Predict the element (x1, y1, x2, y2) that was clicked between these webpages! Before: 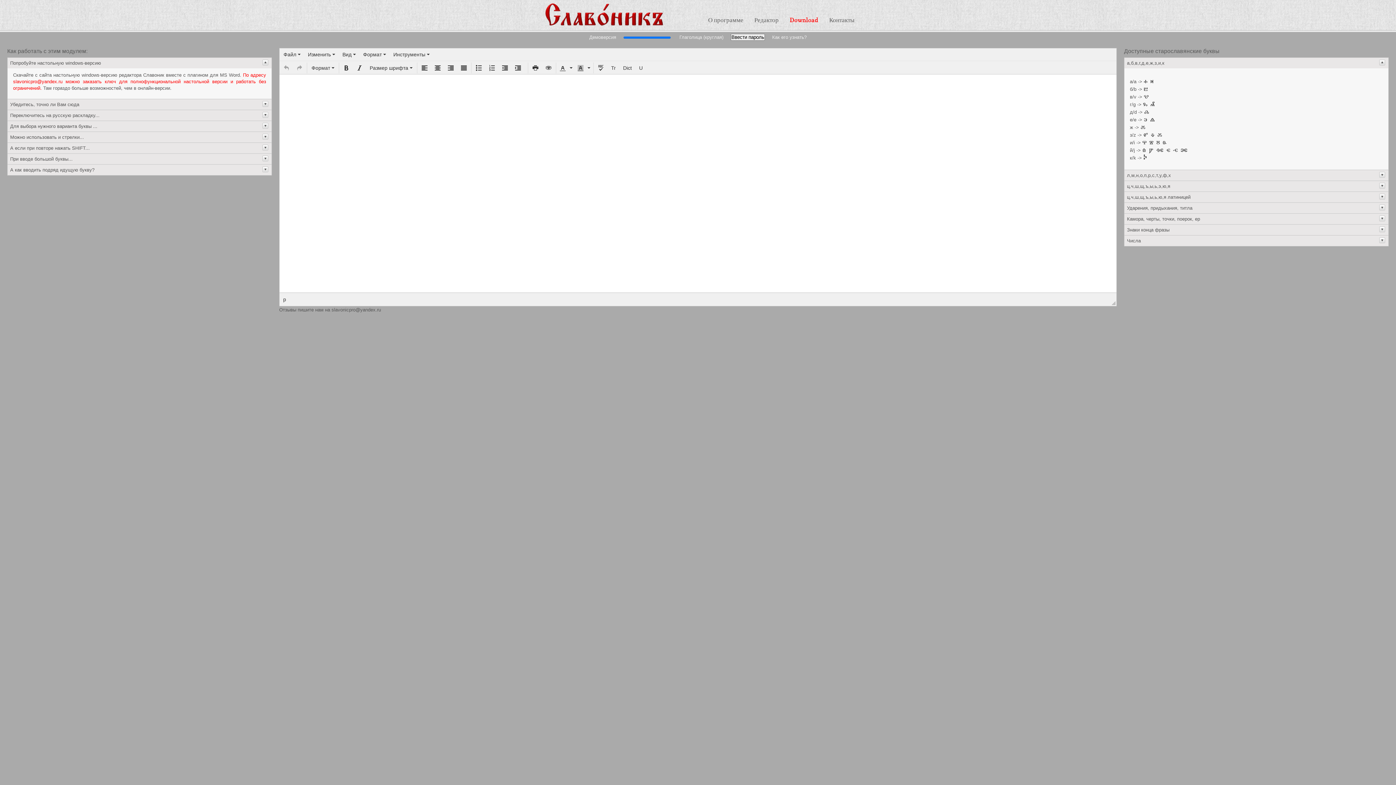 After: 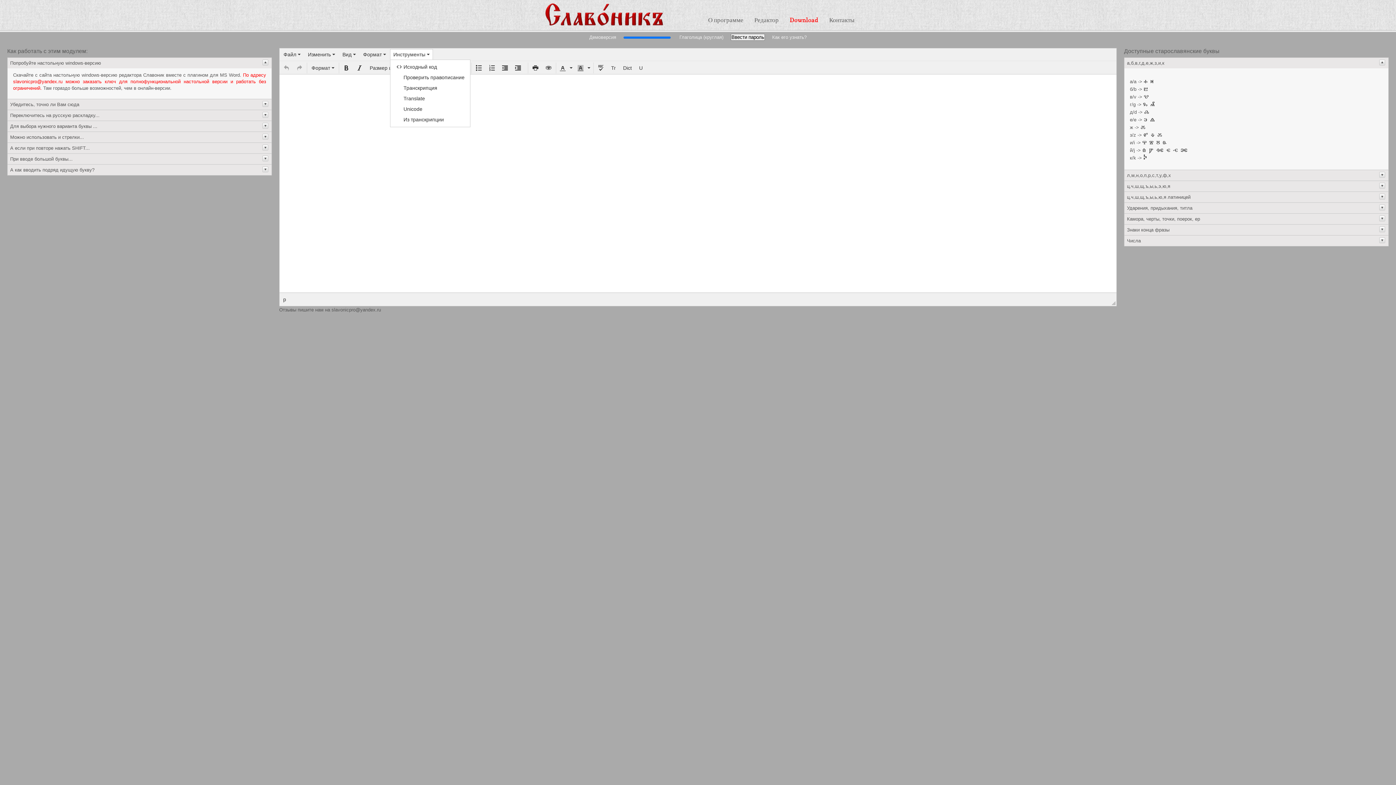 Action: bbox: (390, 49, 432, 59) label: Инструменты 